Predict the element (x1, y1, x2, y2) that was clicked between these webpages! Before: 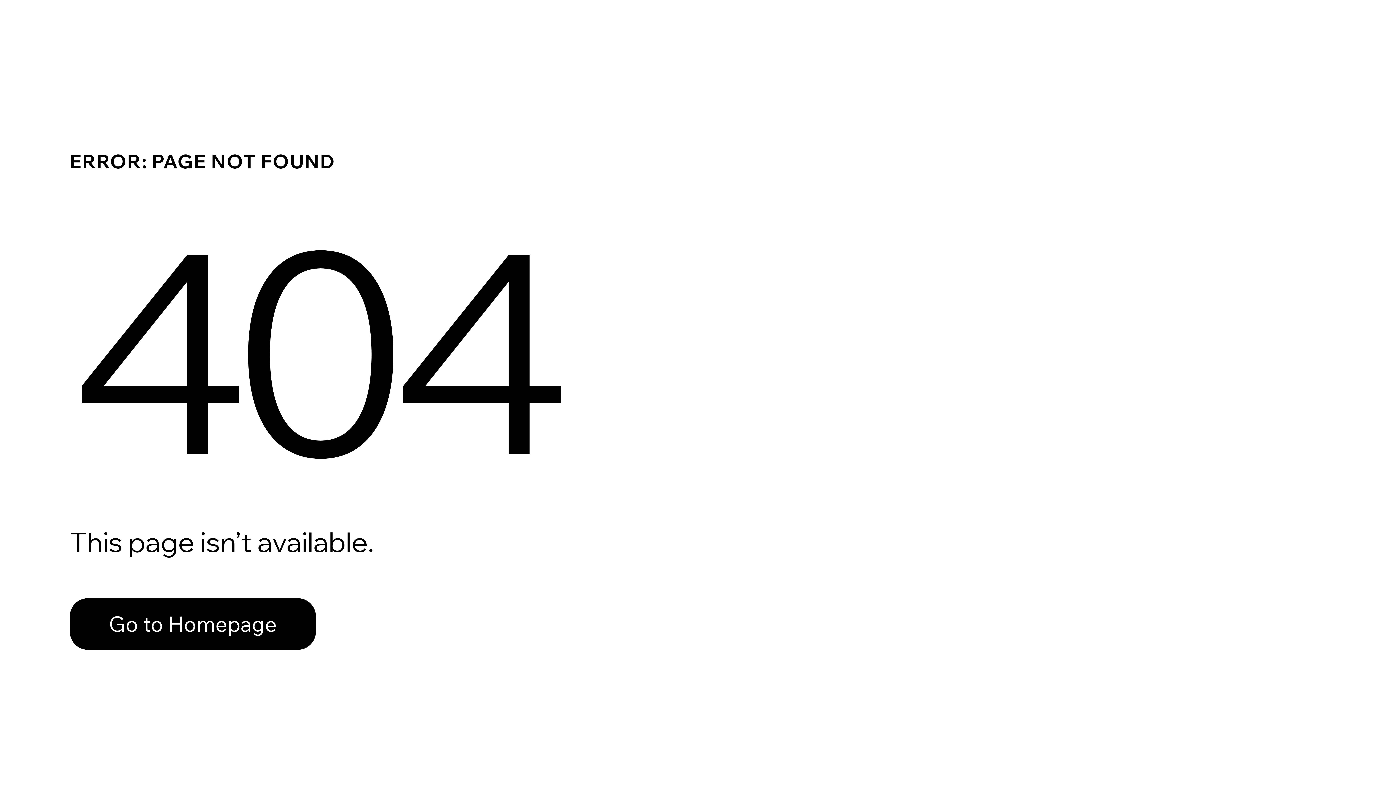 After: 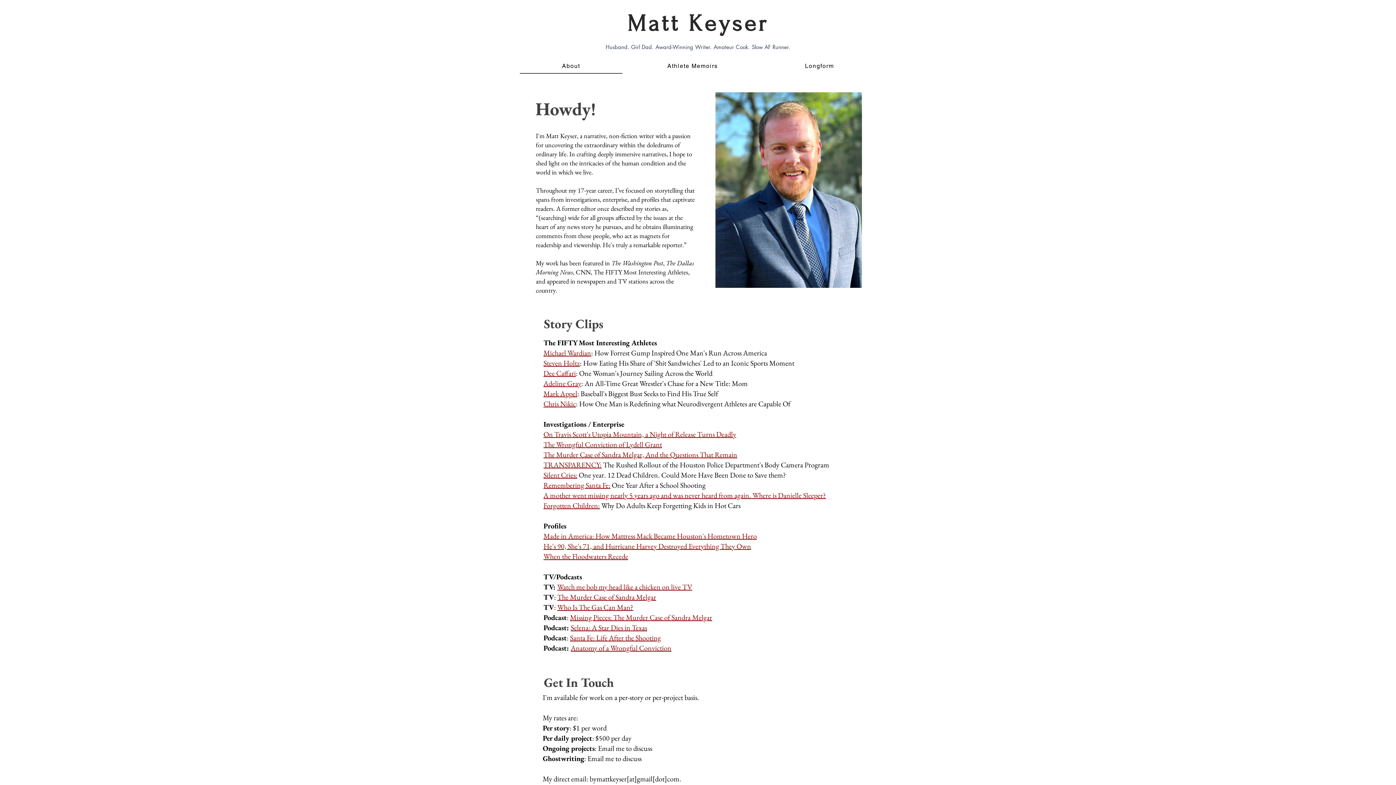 Action: bbox: (69, 582, 768, 659) label: Go to Homepage